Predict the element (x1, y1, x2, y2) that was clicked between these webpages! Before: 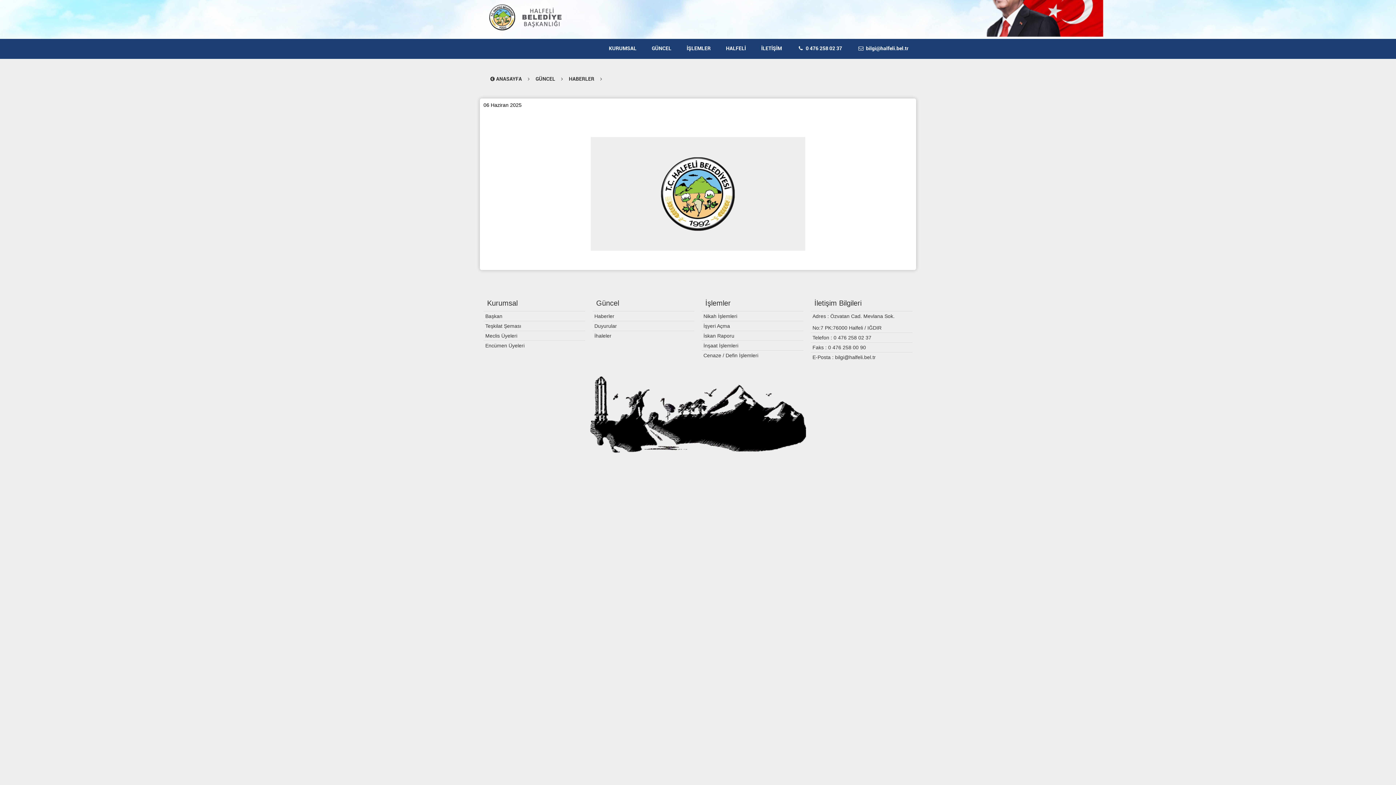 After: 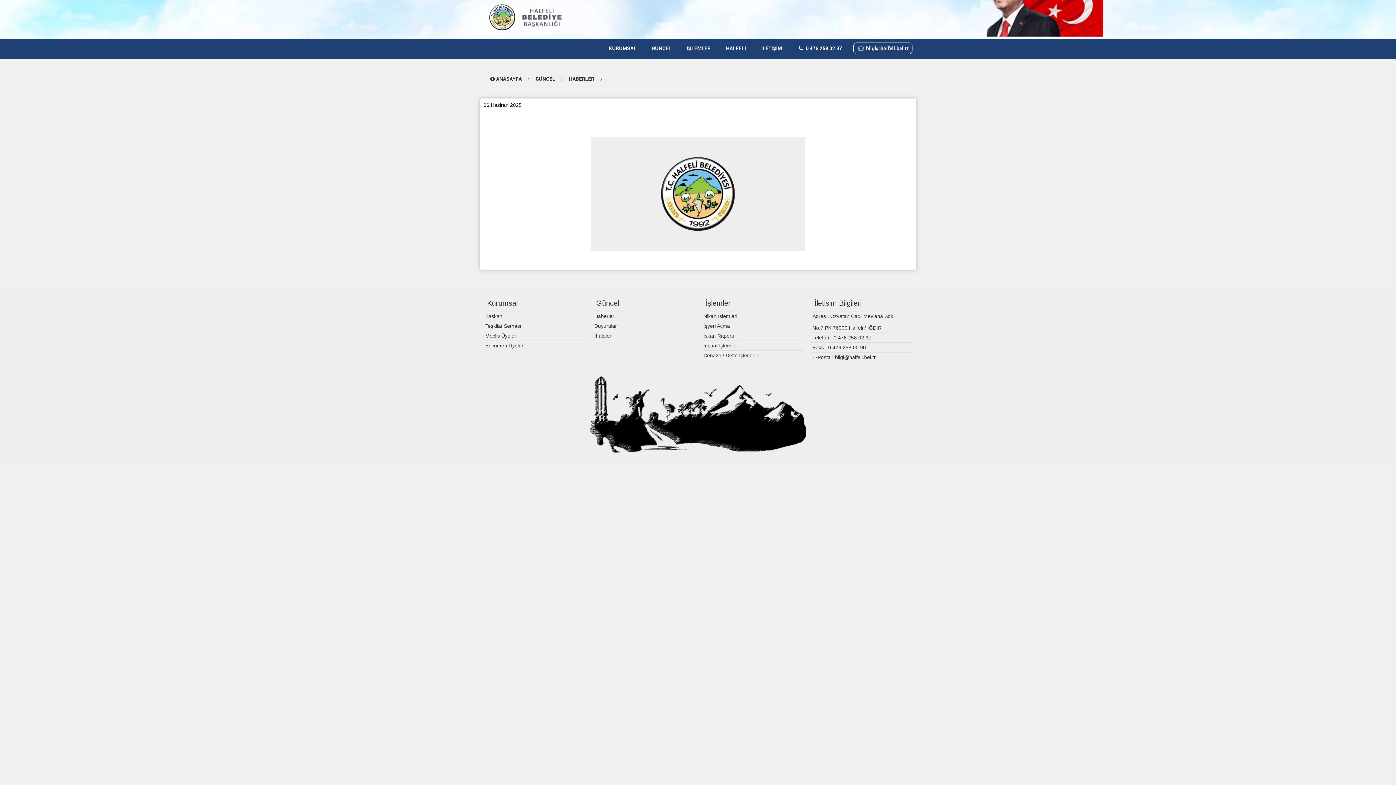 Action: bbox: (866, 44, 908, 51) label: bilgi@halfeli.bel.tr